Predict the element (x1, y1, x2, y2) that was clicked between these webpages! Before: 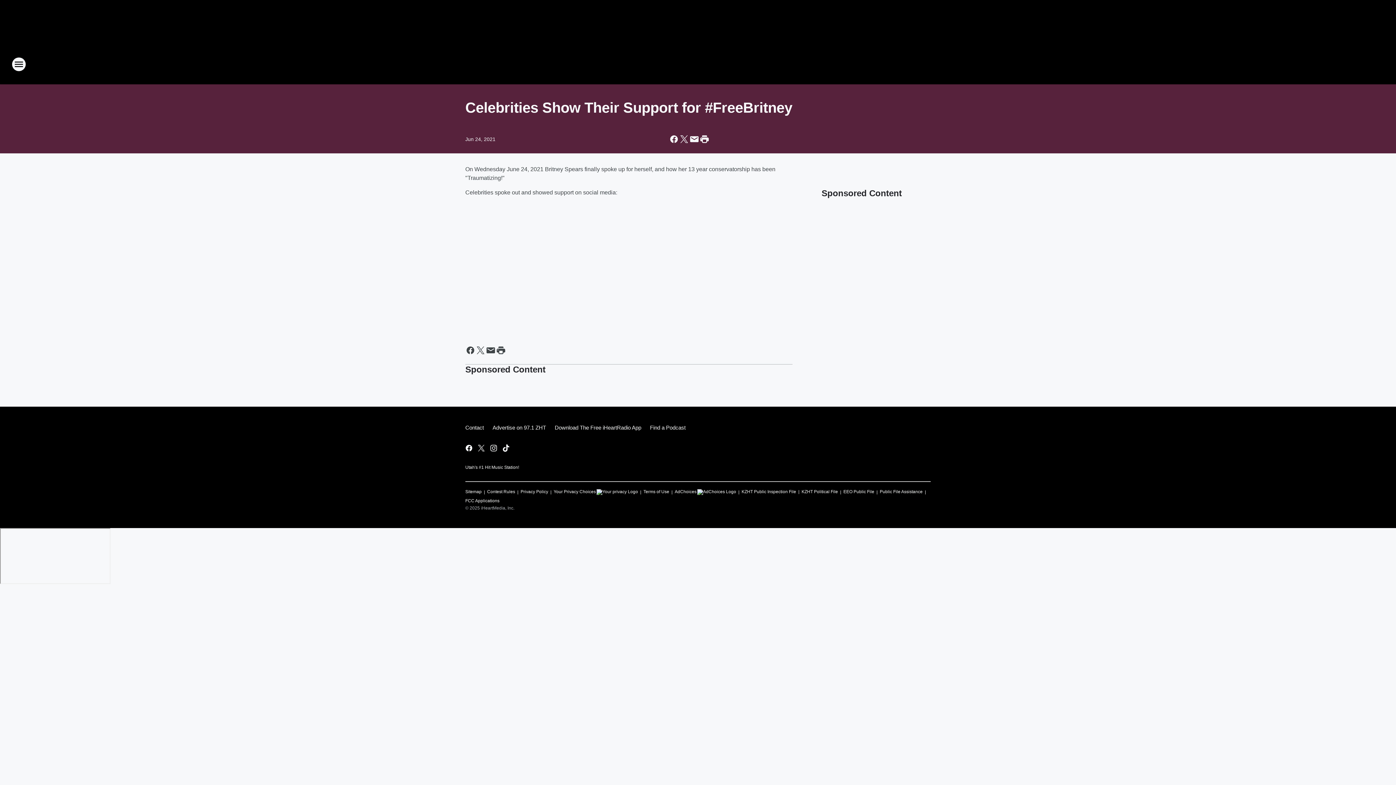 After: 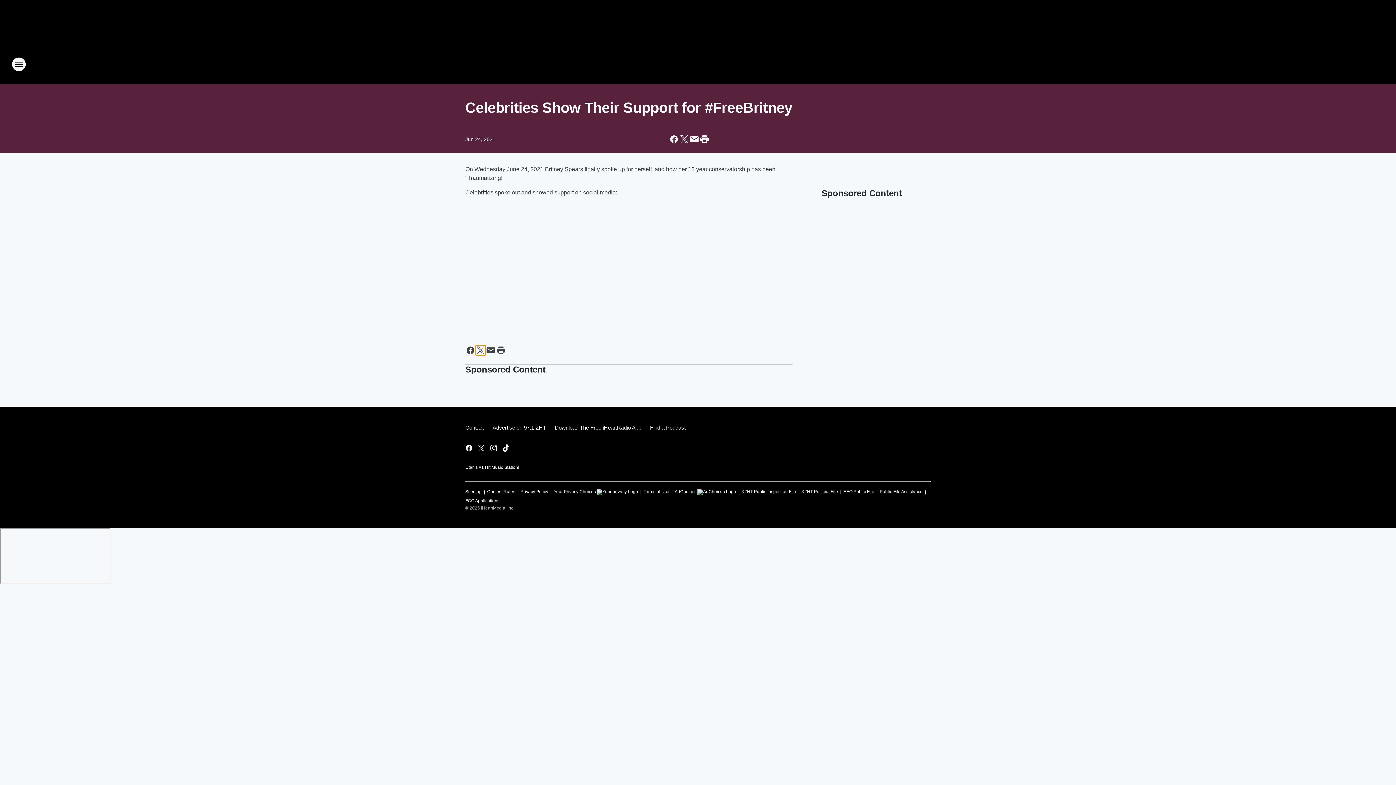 Action: label: Share this page on X bbox: (475, 345, 485, 355)